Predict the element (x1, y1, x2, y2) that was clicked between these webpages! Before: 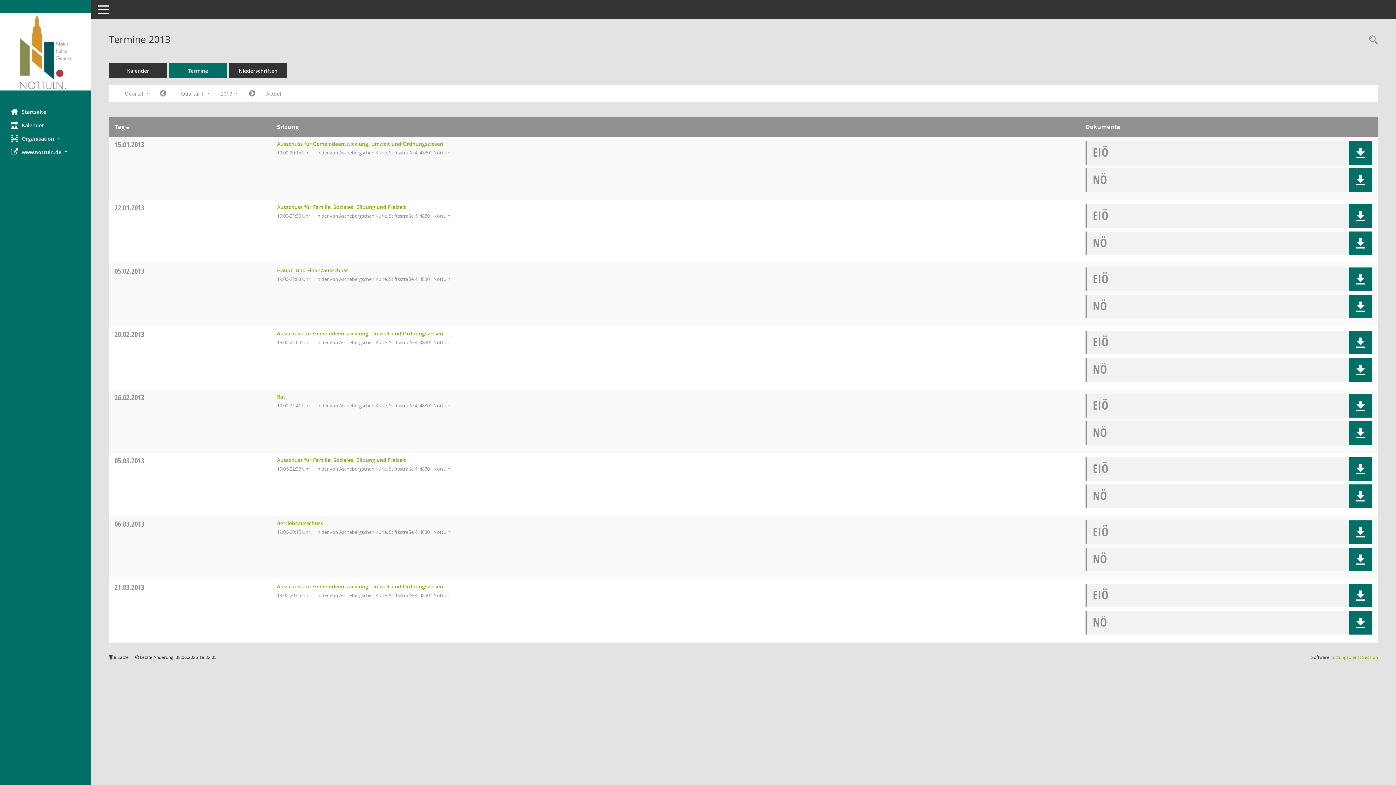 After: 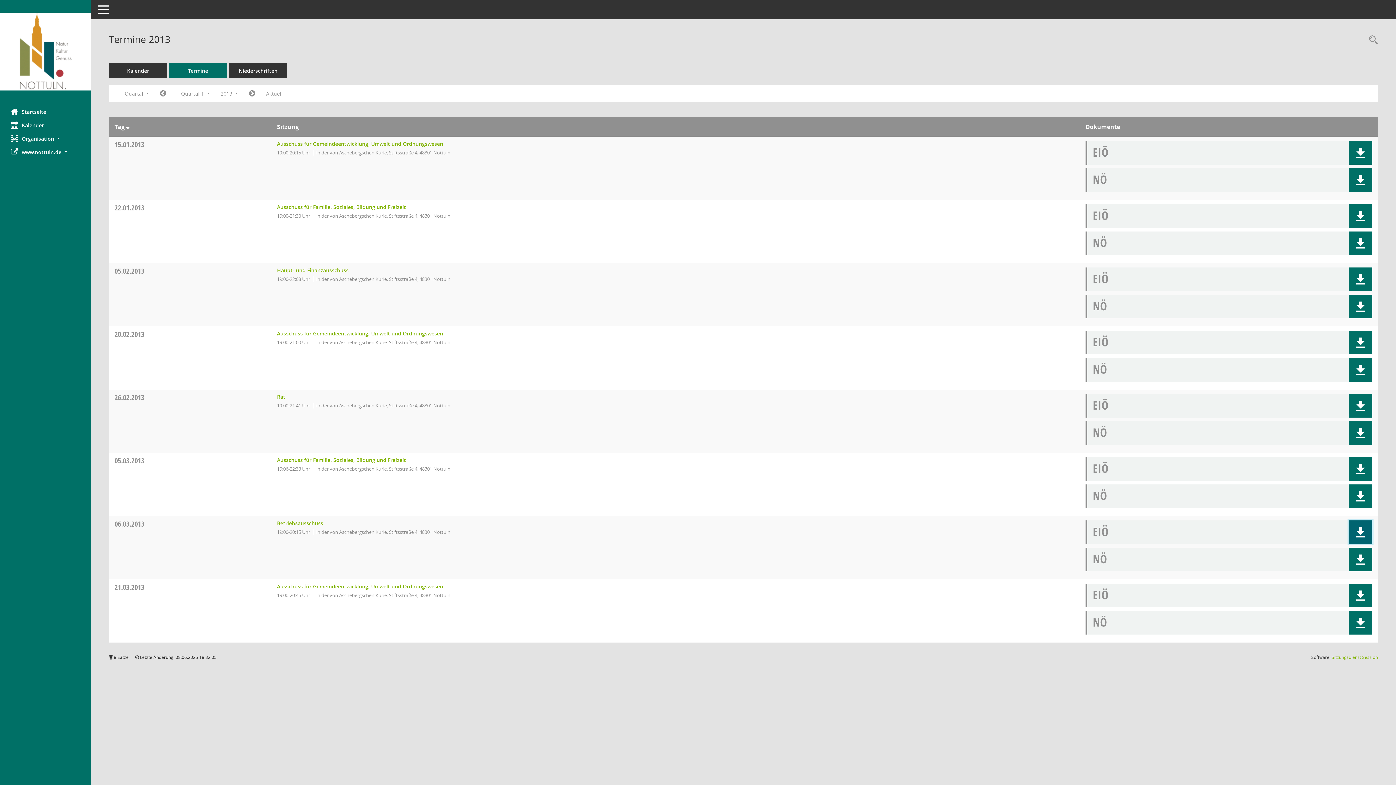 Action: label: Dokument Download Dateityp: pdf bbox: (1349, 520, 1372, 544)